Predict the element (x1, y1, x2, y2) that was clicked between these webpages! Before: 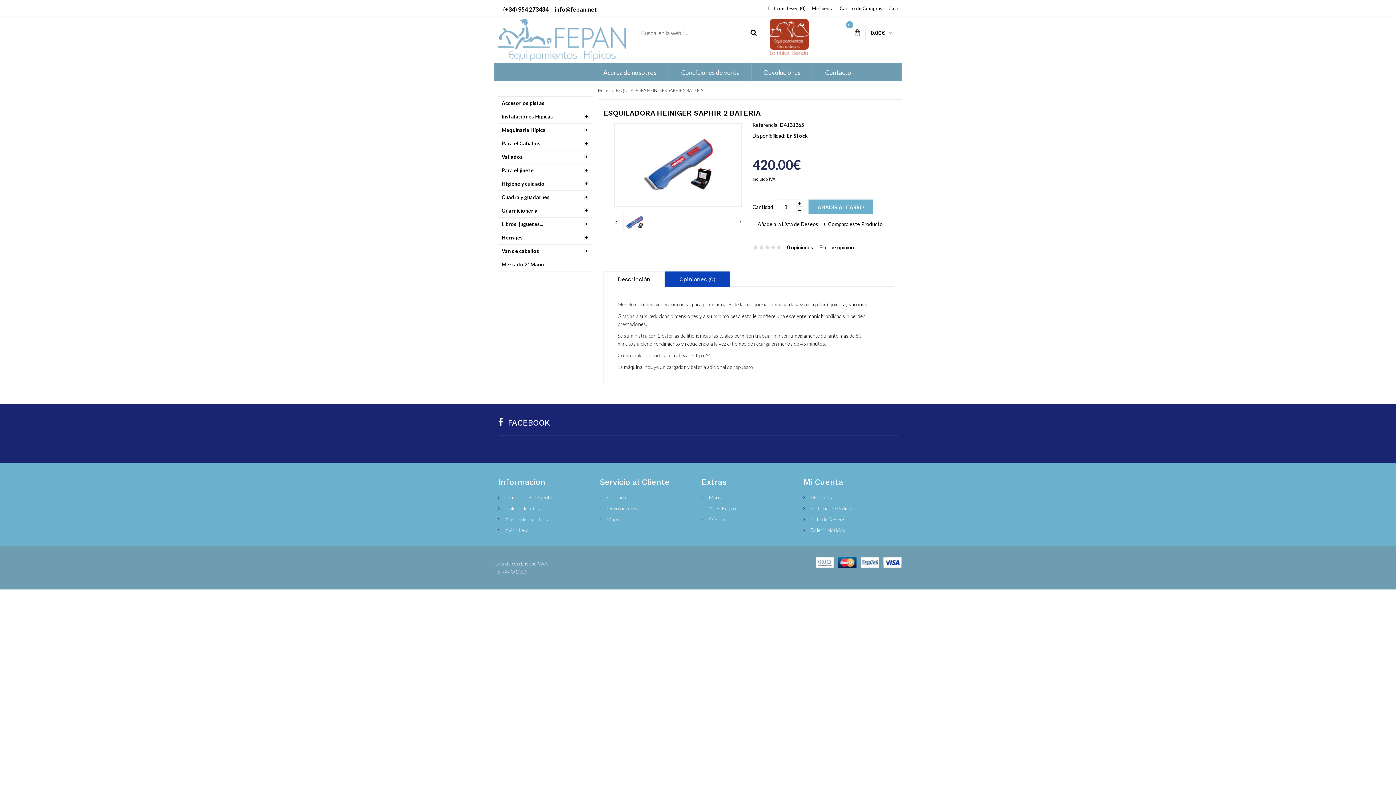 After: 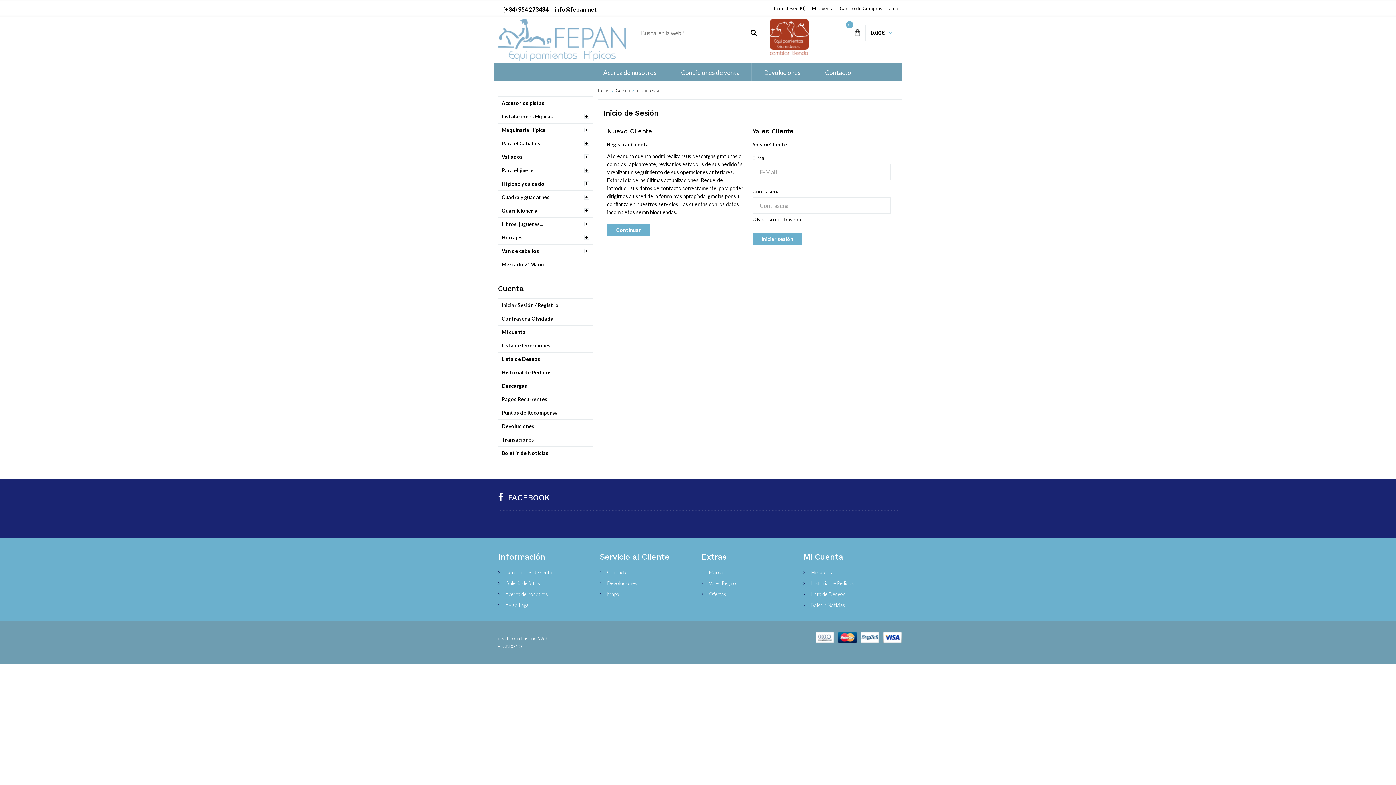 Action: bbox: (803, 505, 854, 511) label: Historial de Pedidos